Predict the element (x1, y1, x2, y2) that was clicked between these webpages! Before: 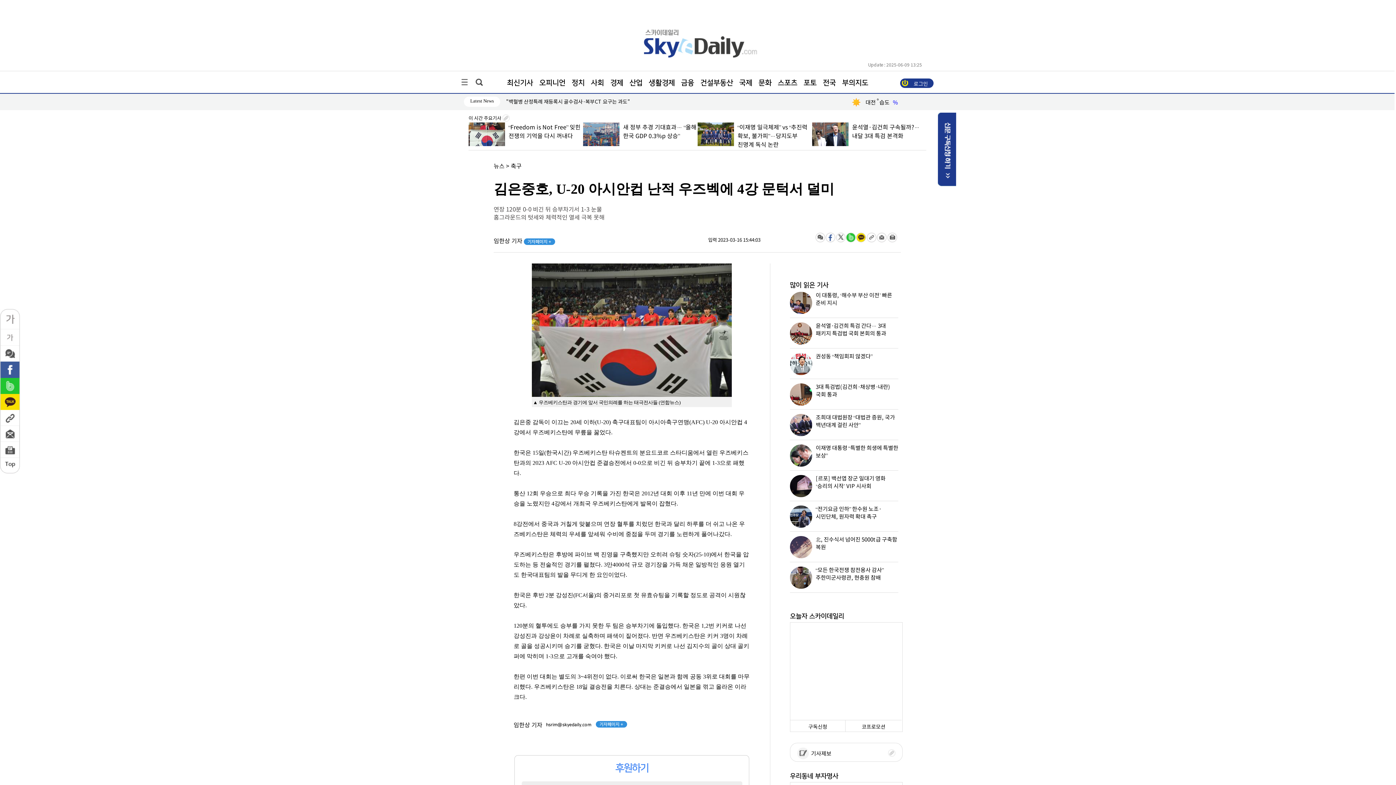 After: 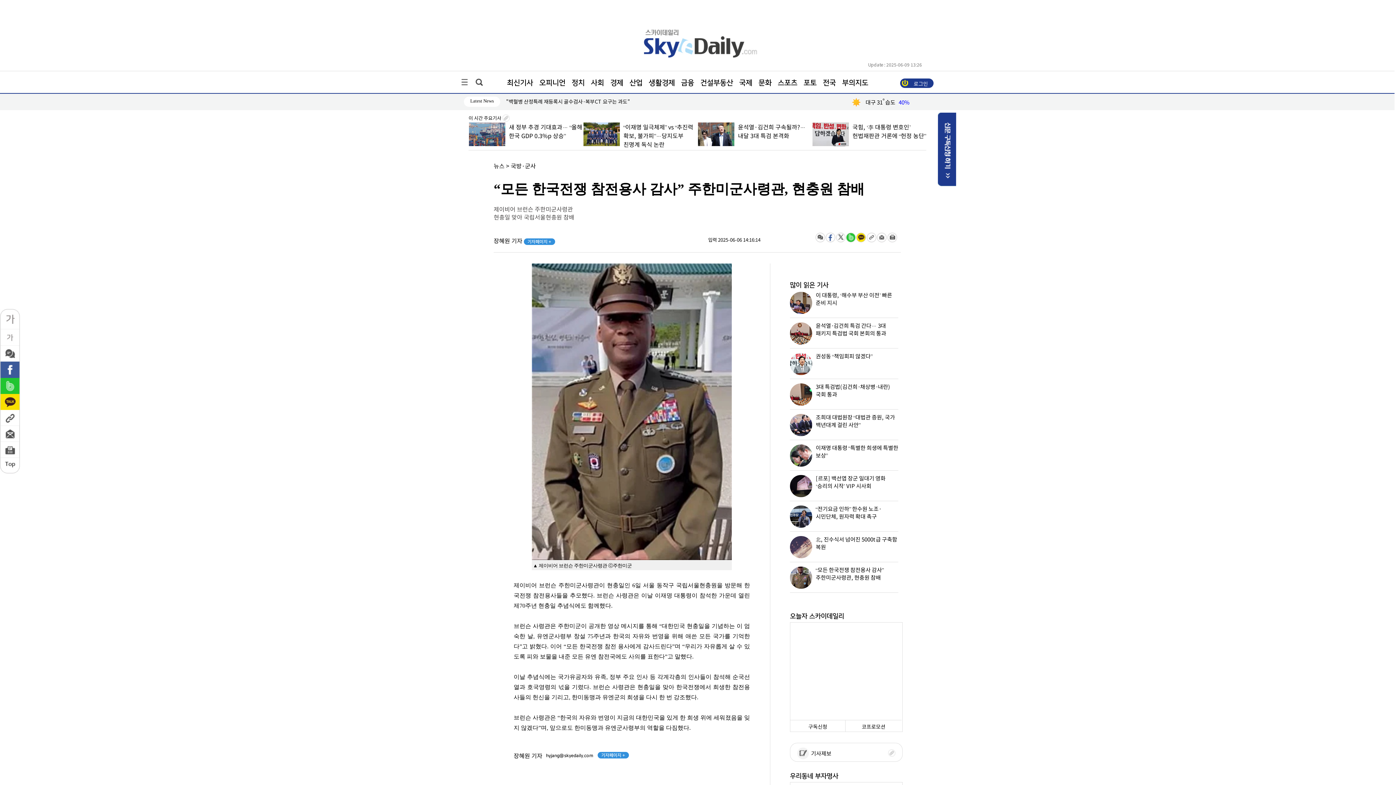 Action: bbox: (790, 568, 898, 594) label: “모든 한국전쟁 참전용사 감사” 주한미군사령관, 현충원 참배